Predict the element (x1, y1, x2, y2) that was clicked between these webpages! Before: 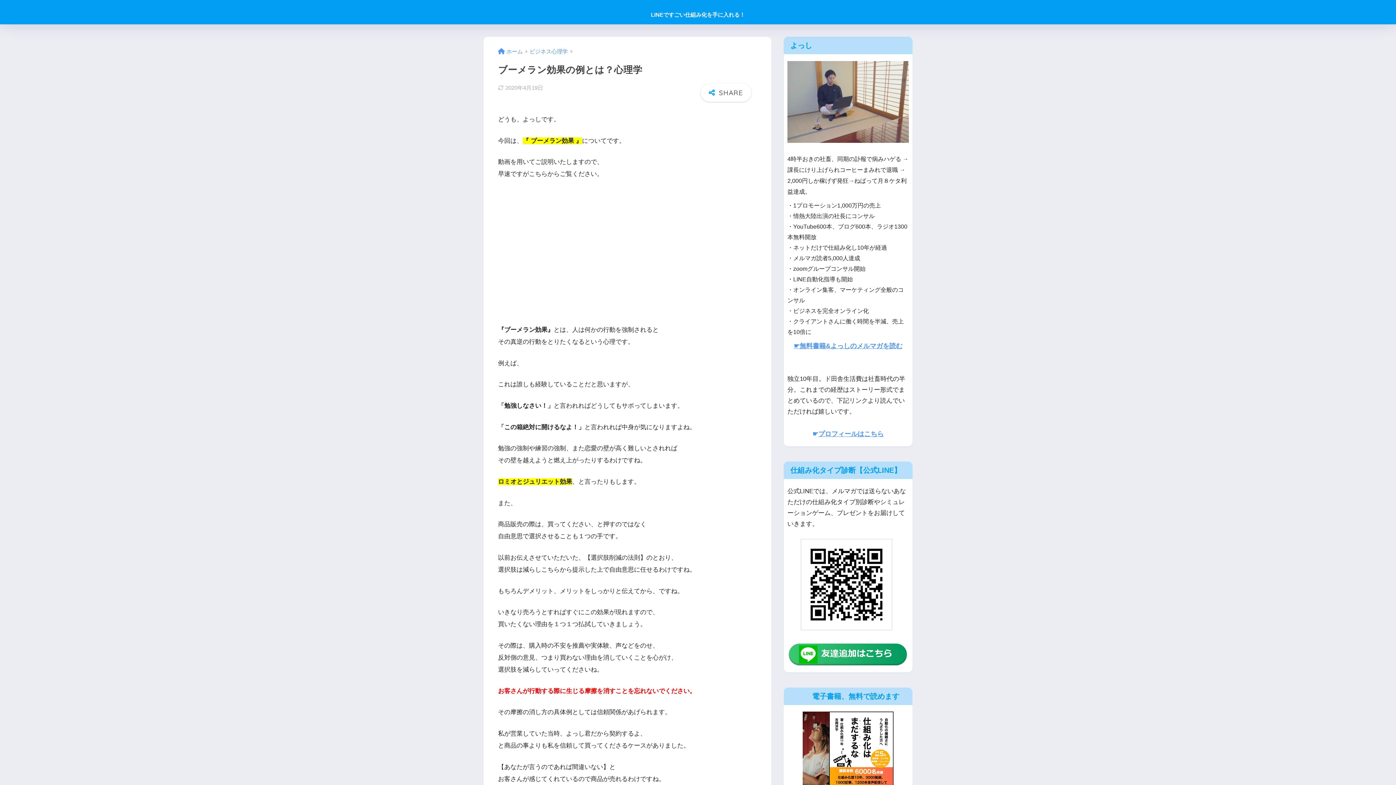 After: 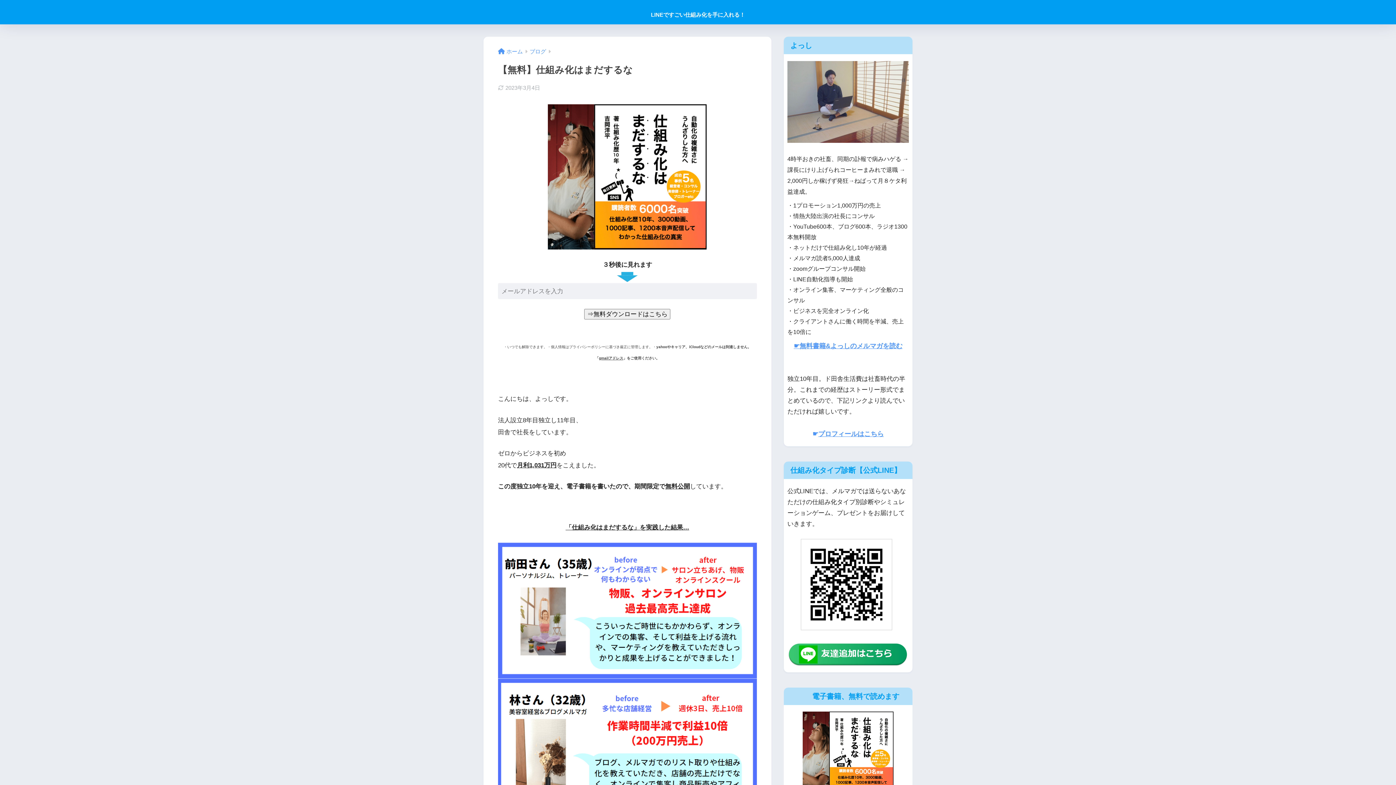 Action: bbox: (794, 343, 902, 349) label: ☛無料書籍&よっしのメルマガを読む